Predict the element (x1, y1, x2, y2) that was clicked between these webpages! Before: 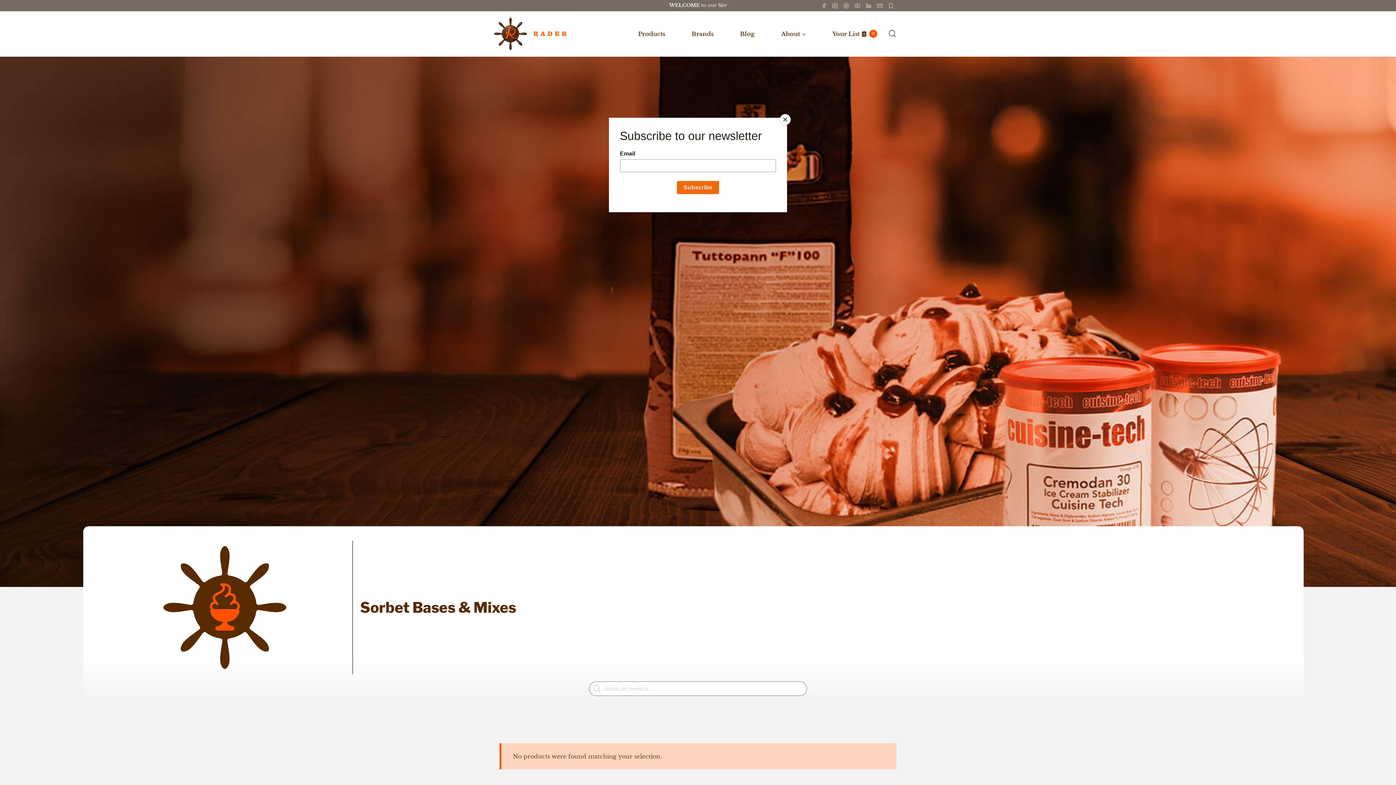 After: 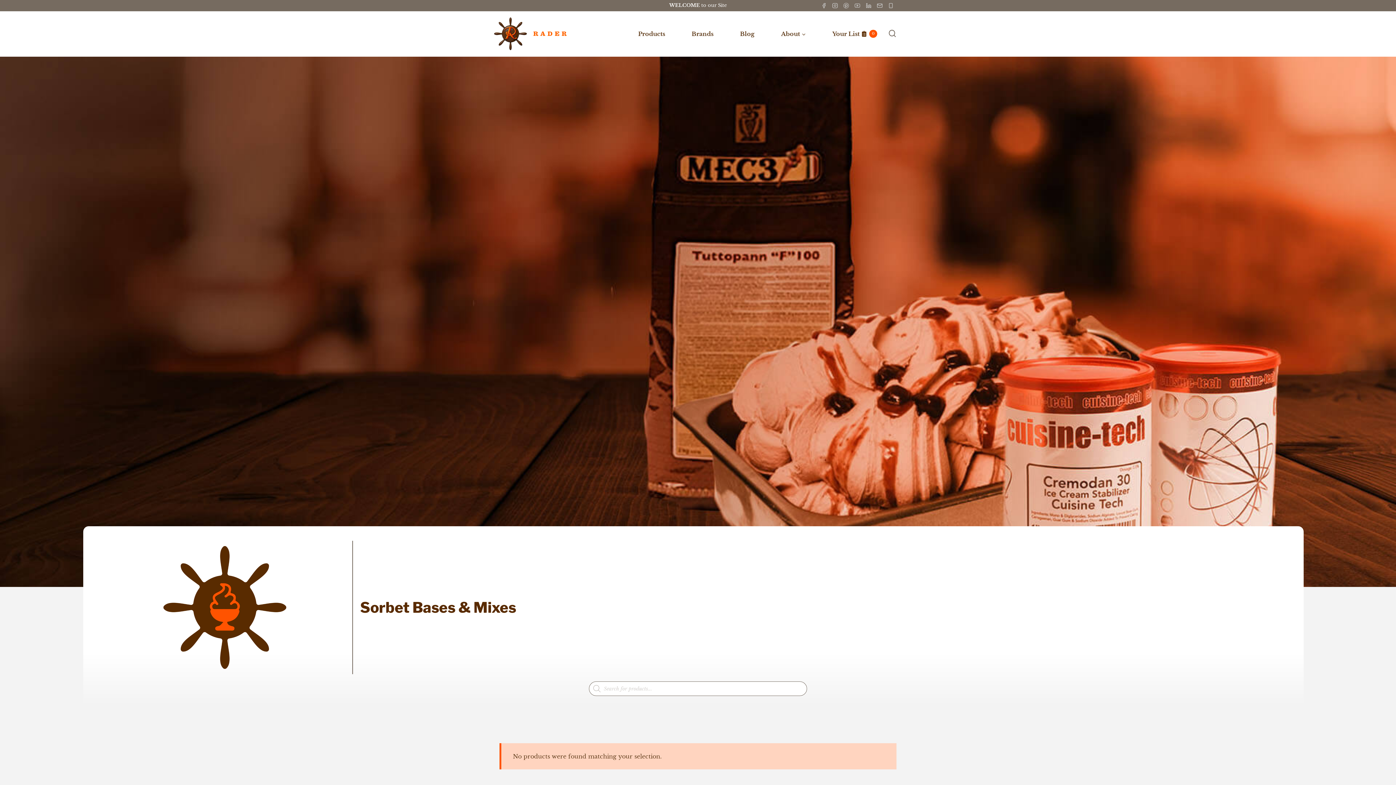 Action: label: Close bbox: (780, 114, 790, 125)